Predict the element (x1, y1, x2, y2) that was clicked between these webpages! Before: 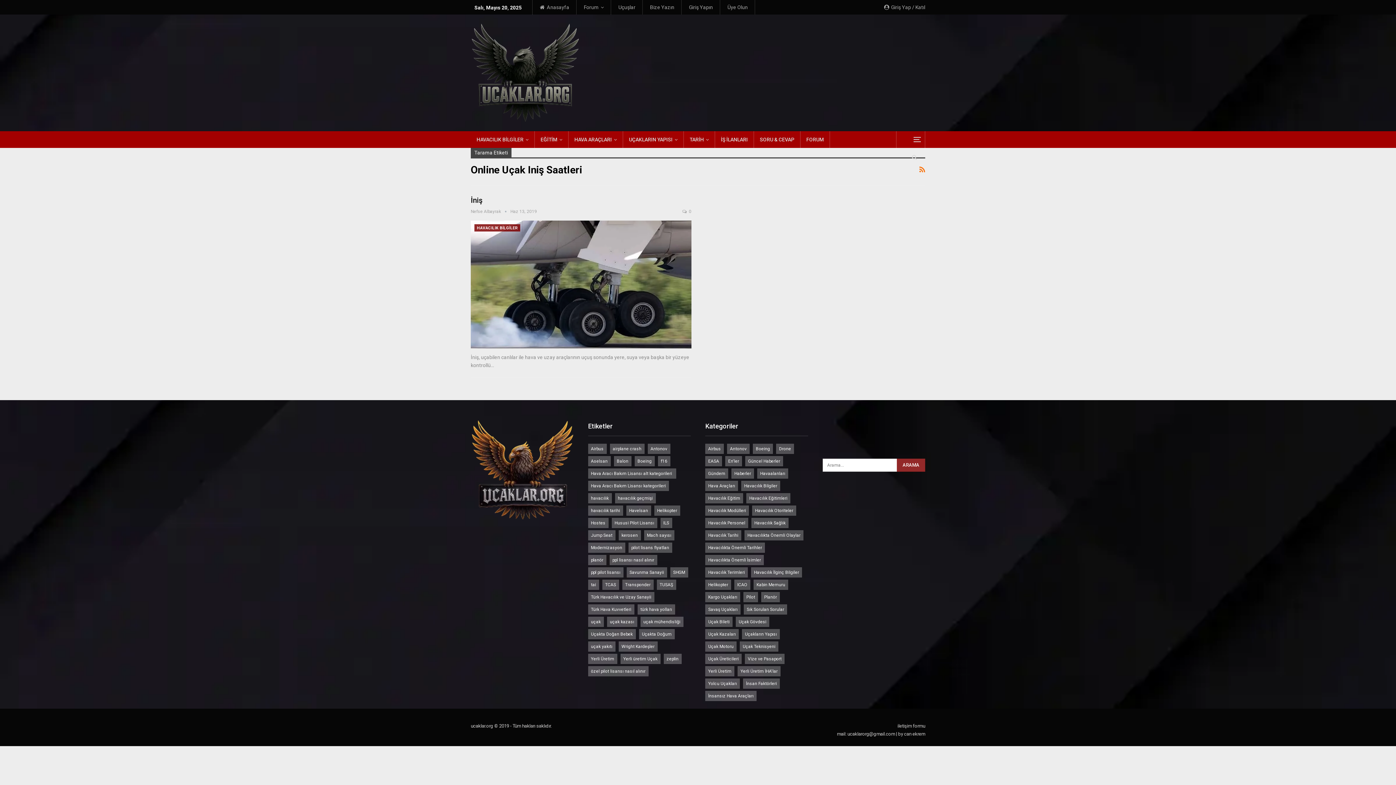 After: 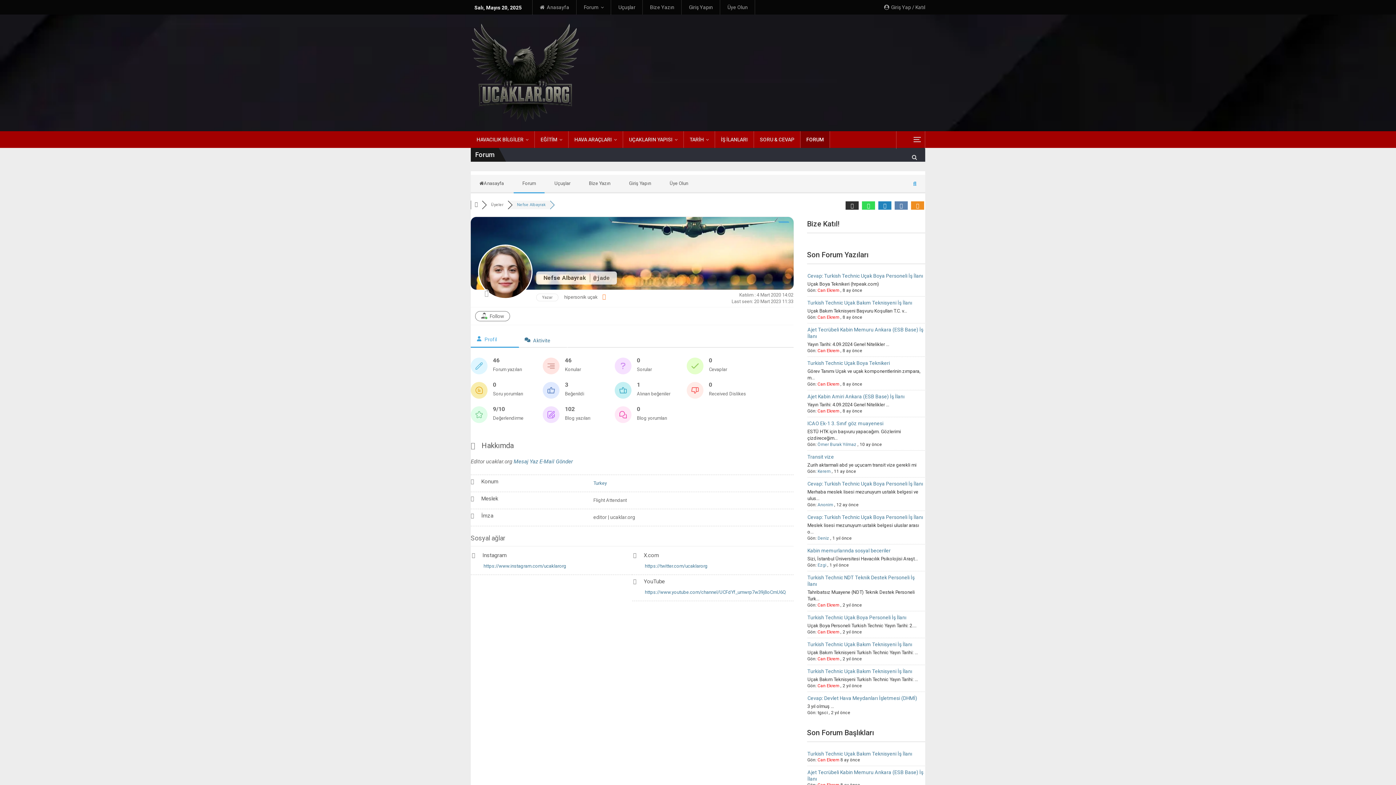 Action: bbox: (470, 209, 510, 214) label: Nefse Albayrak  